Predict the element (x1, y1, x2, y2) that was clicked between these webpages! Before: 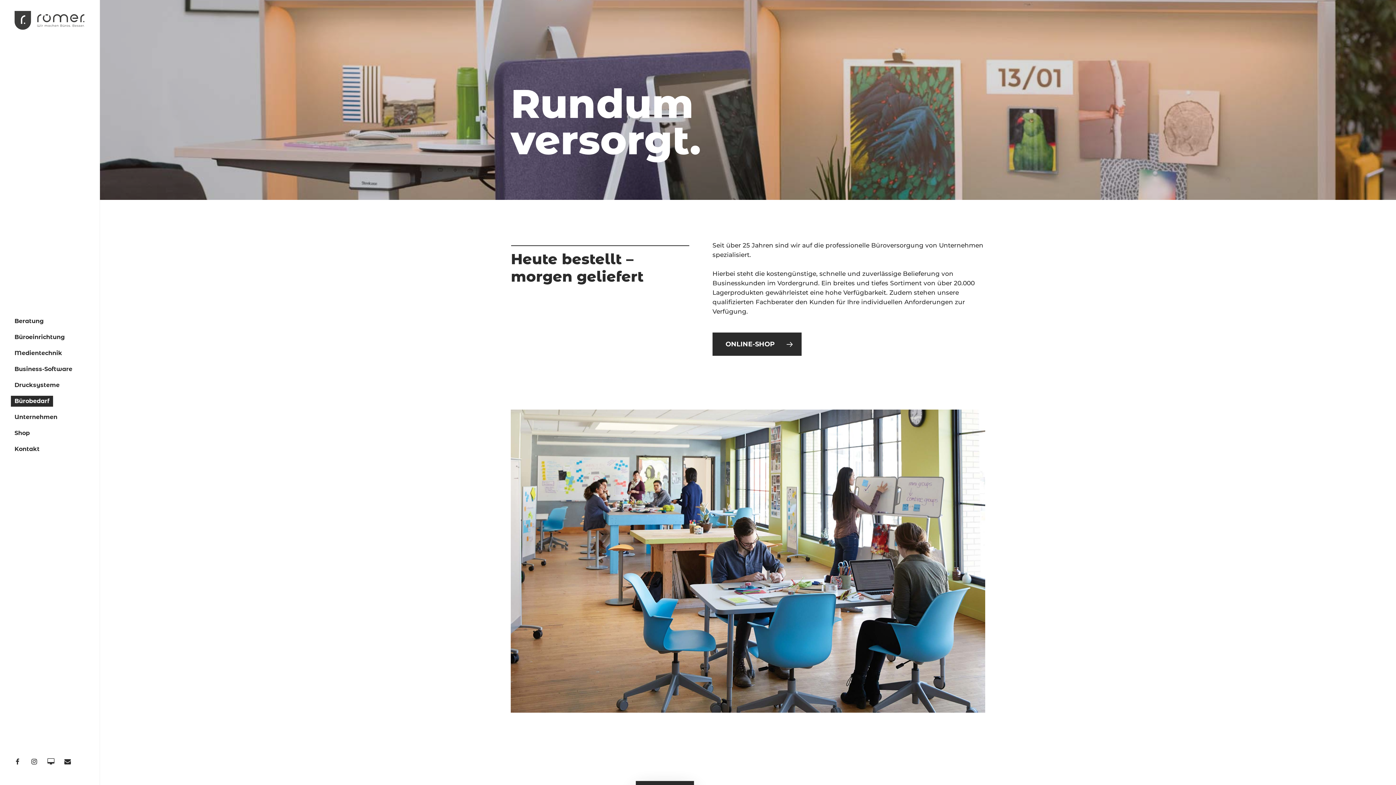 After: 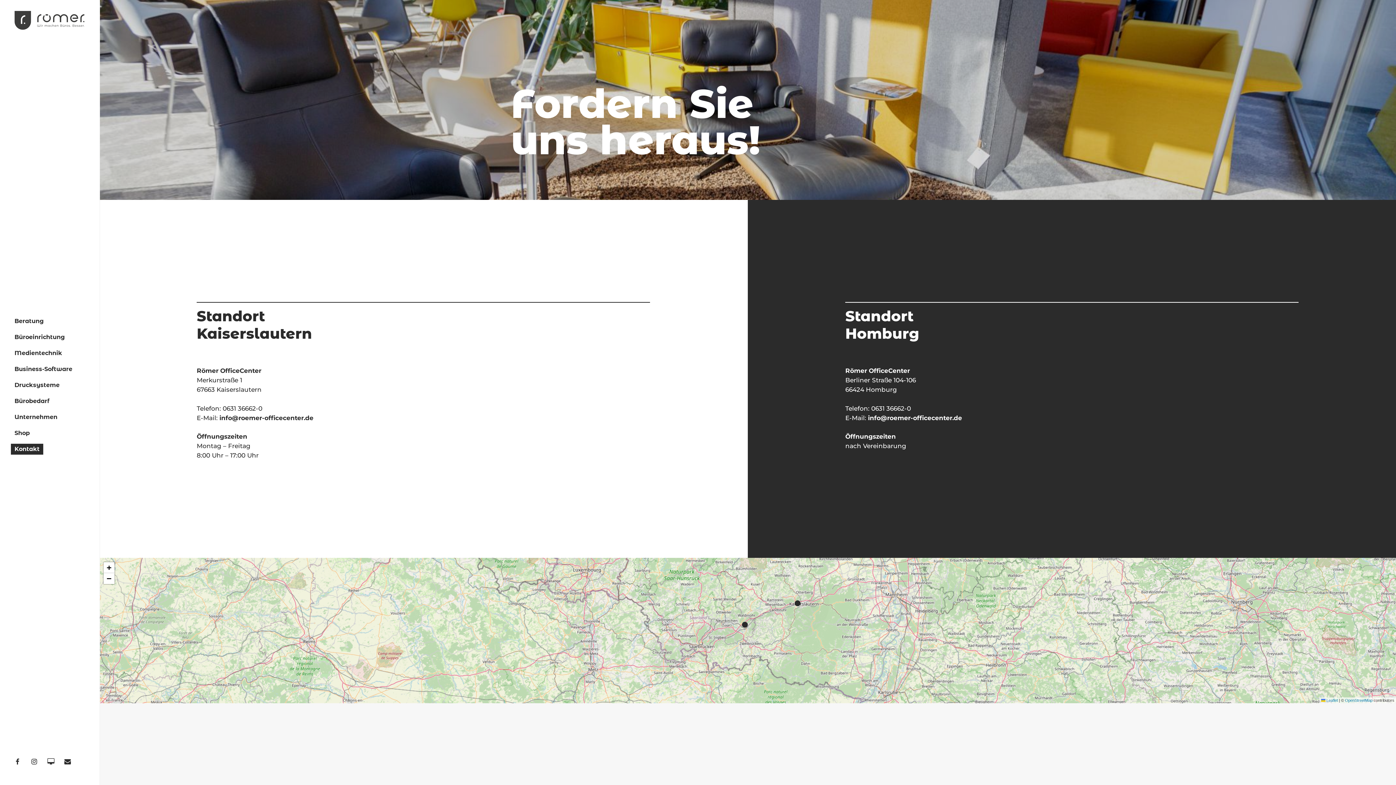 Action: label: Kontakt bbox: (10, 441, 43, 457)